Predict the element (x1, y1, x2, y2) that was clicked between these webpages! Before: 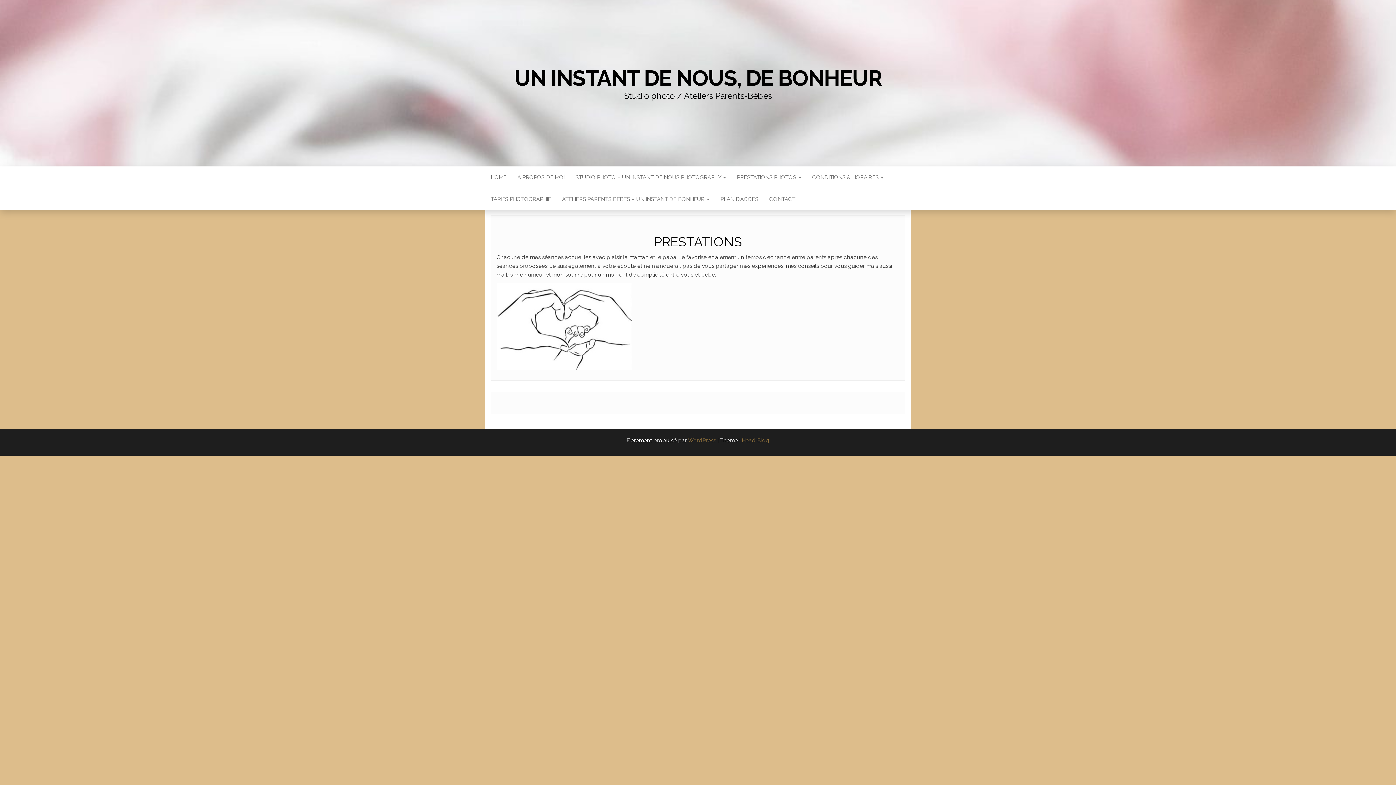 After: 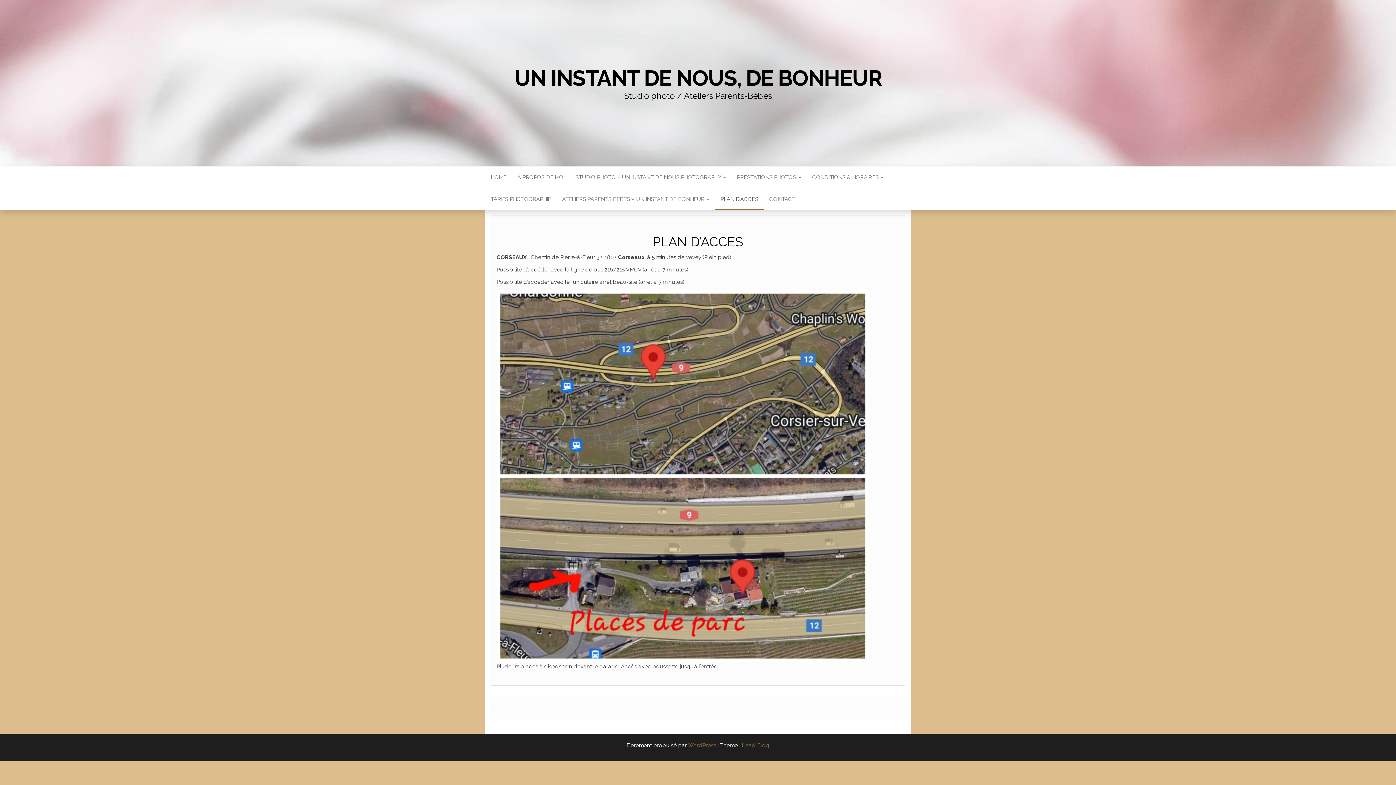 Action: label: PLAN D’ACCES bbox: (715, 188, 764, 210)